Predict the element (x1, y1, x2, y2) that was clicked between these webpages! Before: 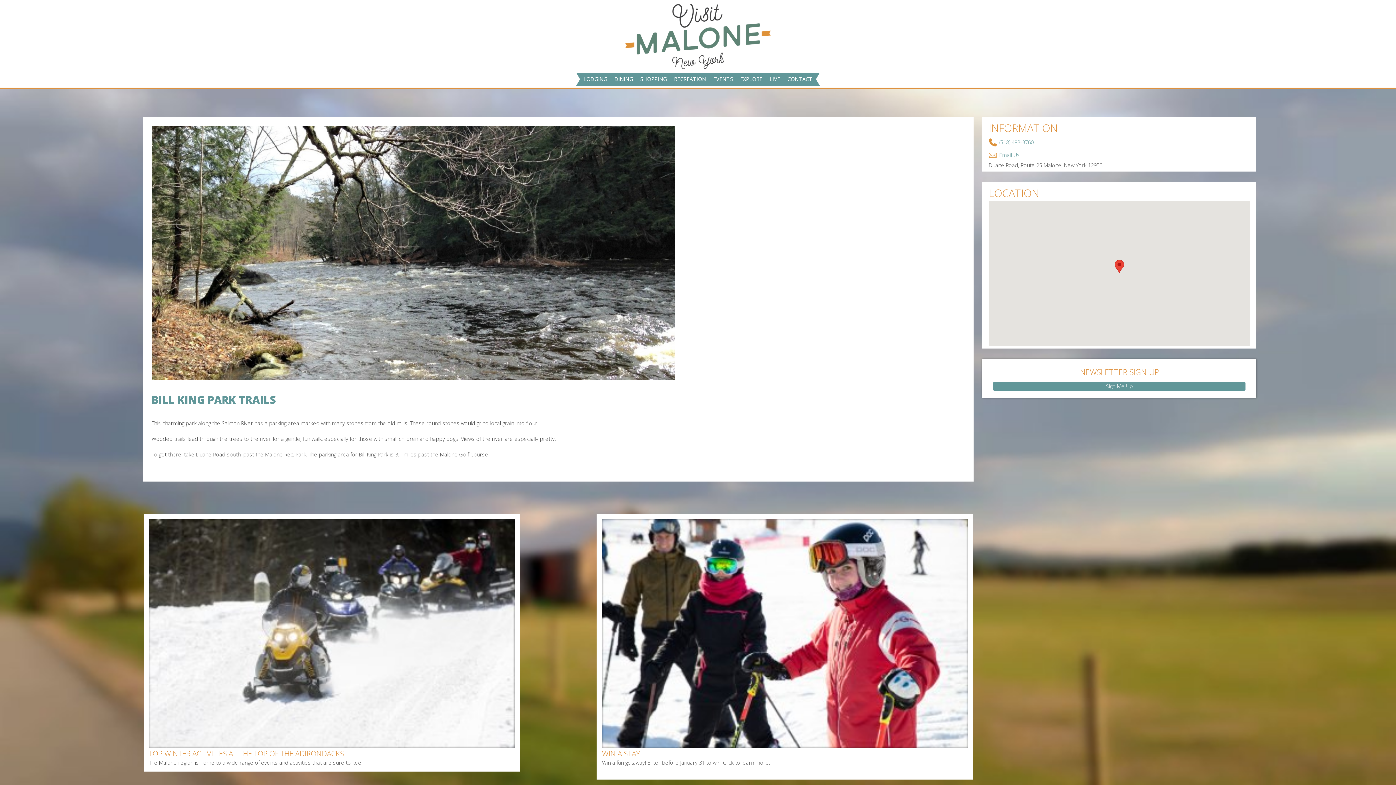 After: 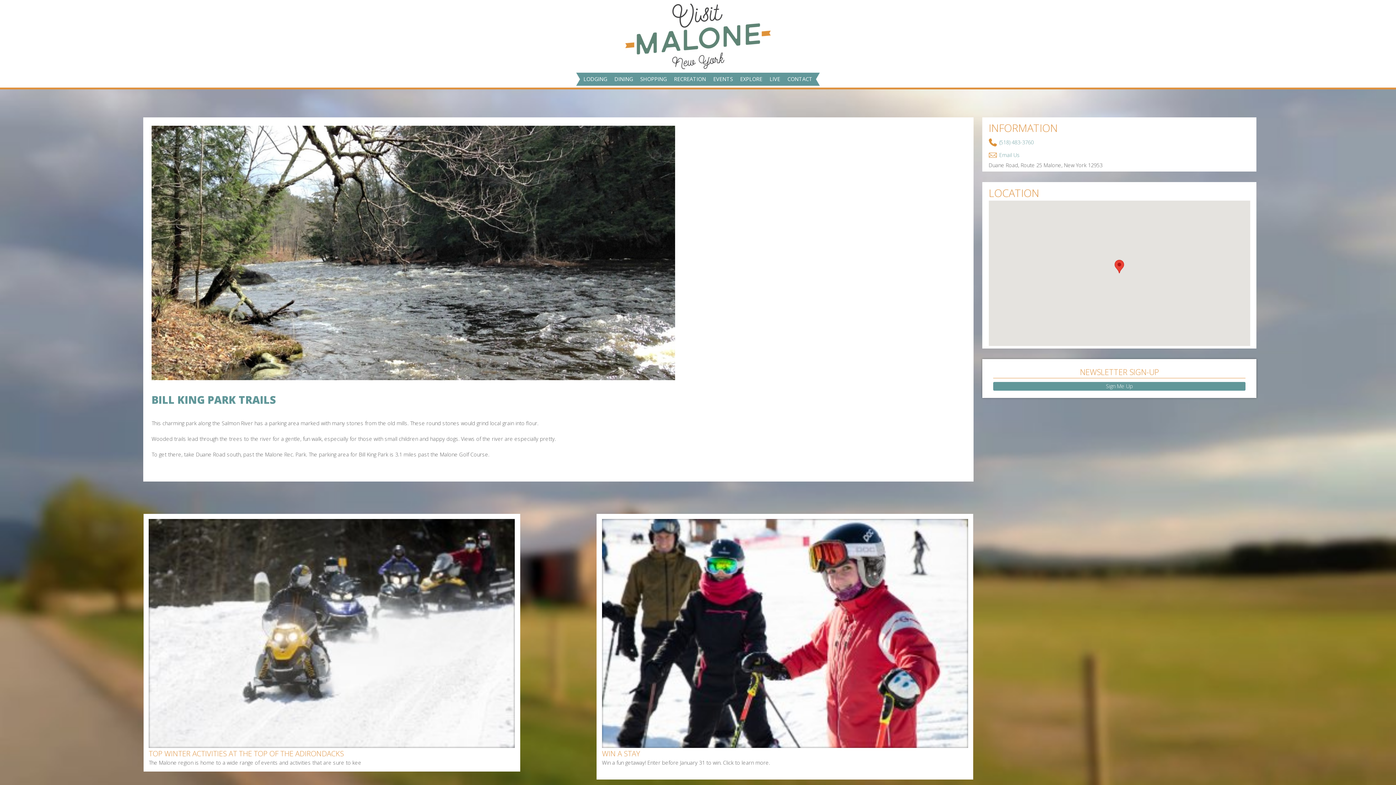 Action: label: Bill King Park Trails bbox: (1114, 259, 1124, 273)